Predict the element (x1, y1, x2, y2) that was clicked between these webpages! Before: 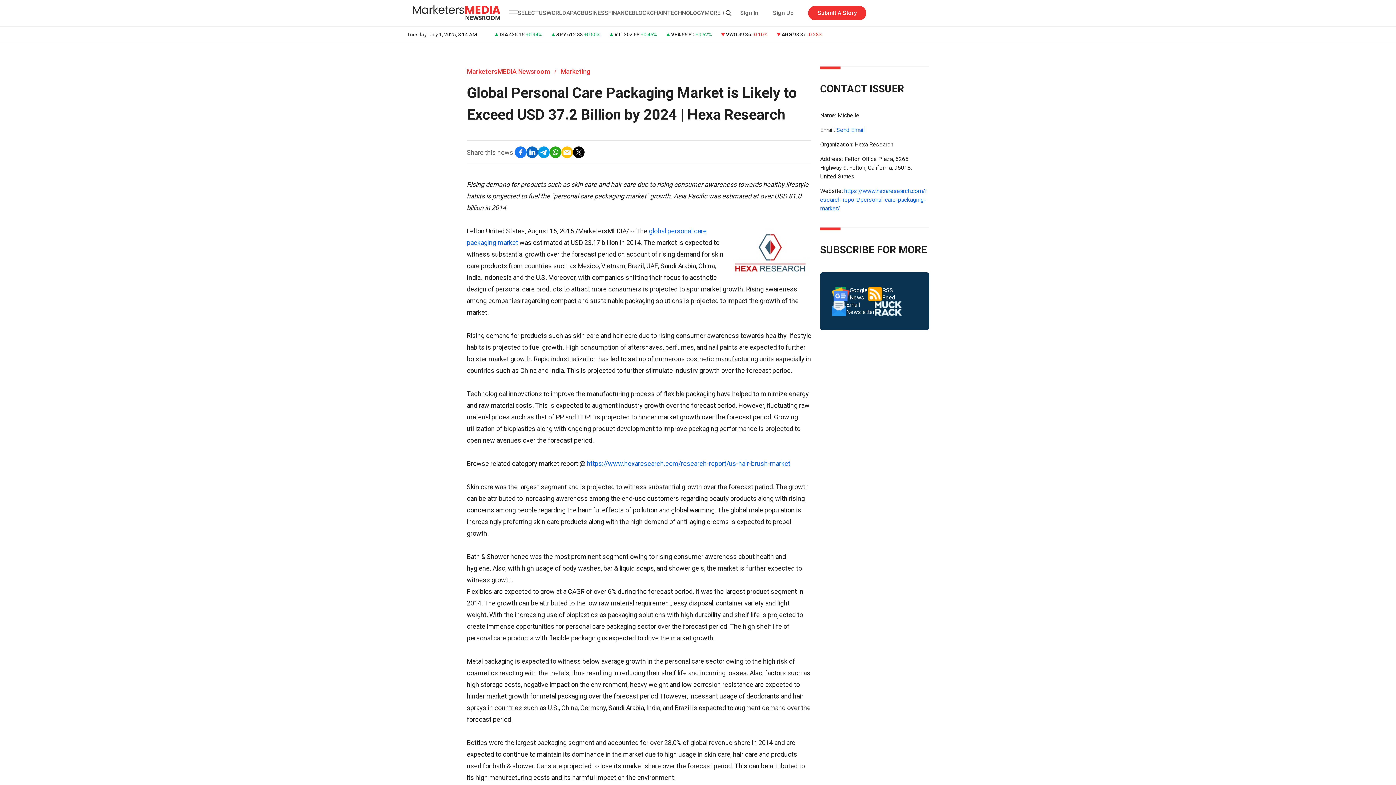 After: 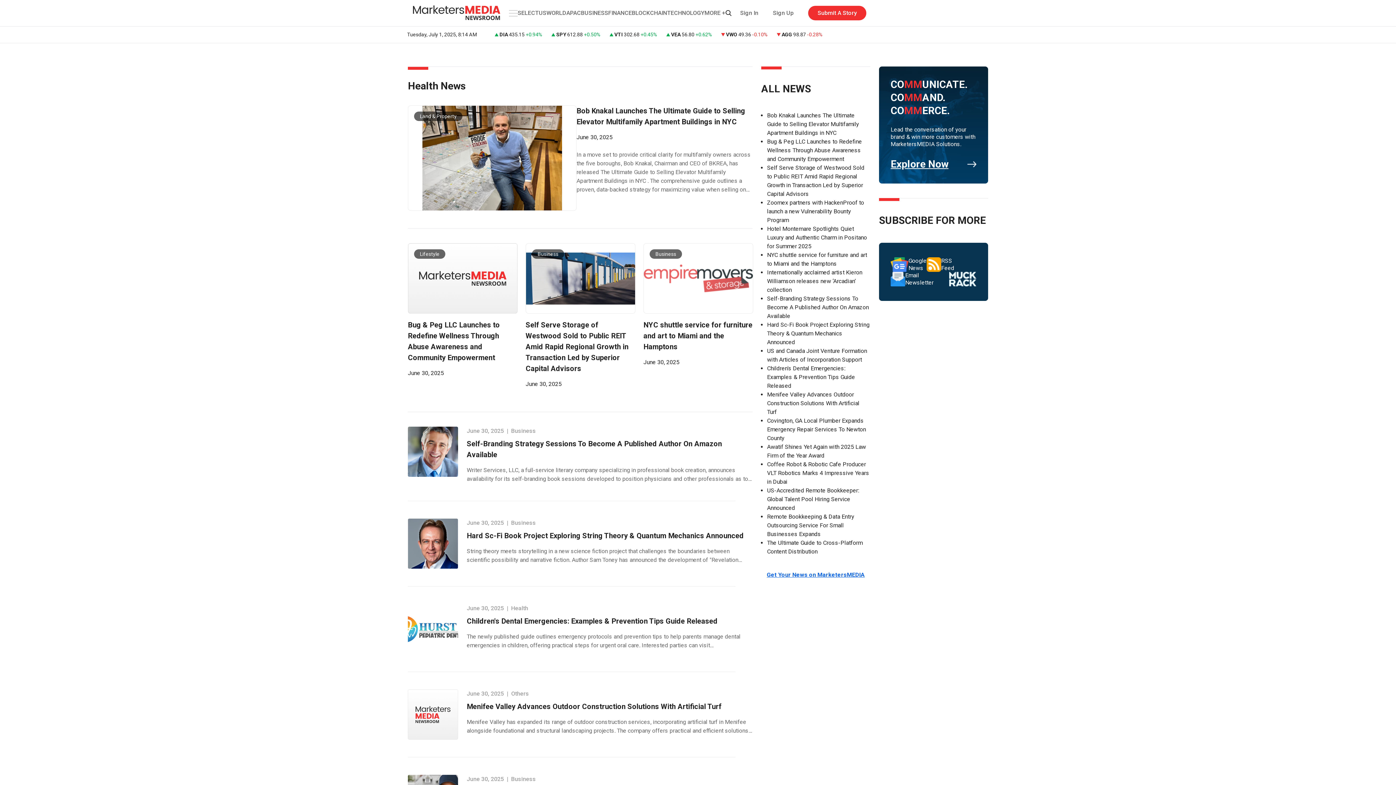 Action: label: US bbox: (538, 9, 546, 16)